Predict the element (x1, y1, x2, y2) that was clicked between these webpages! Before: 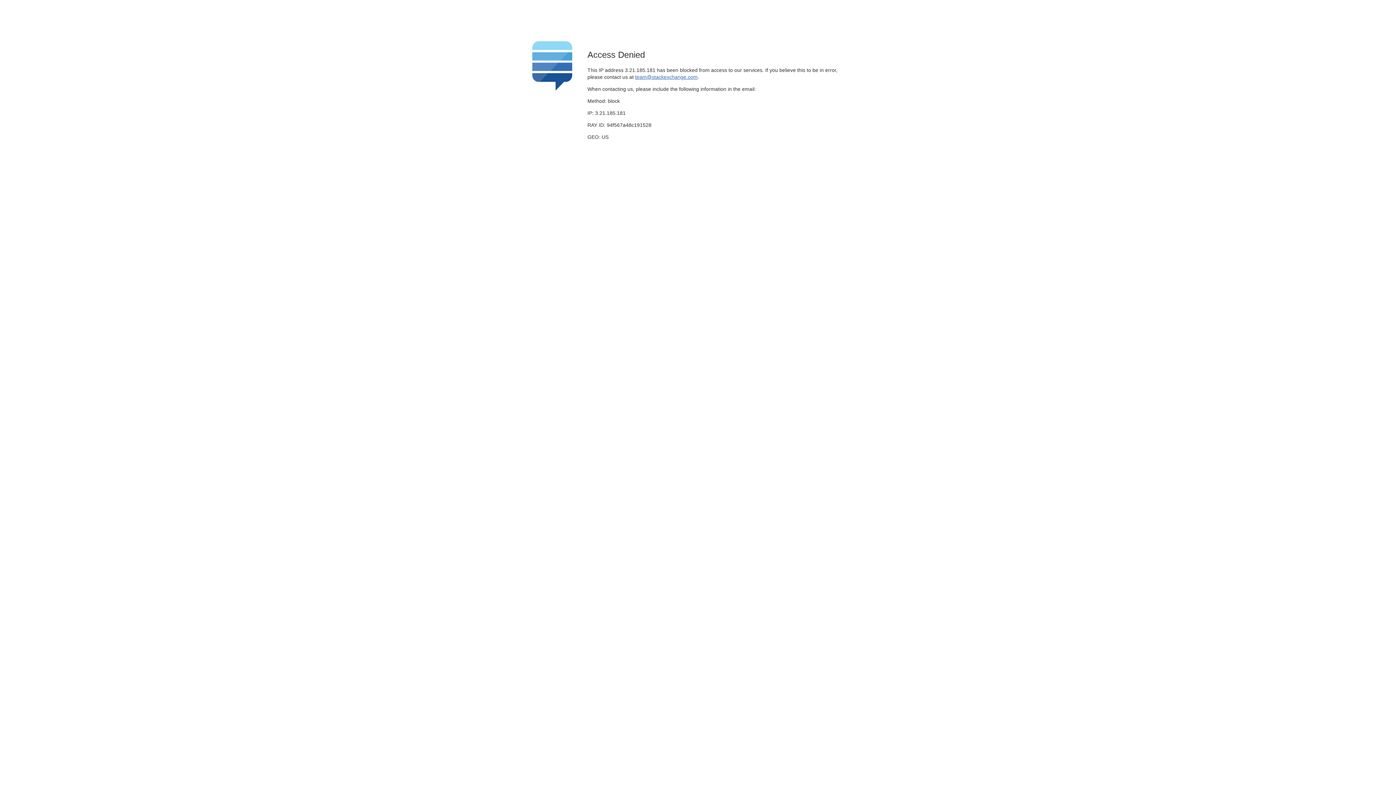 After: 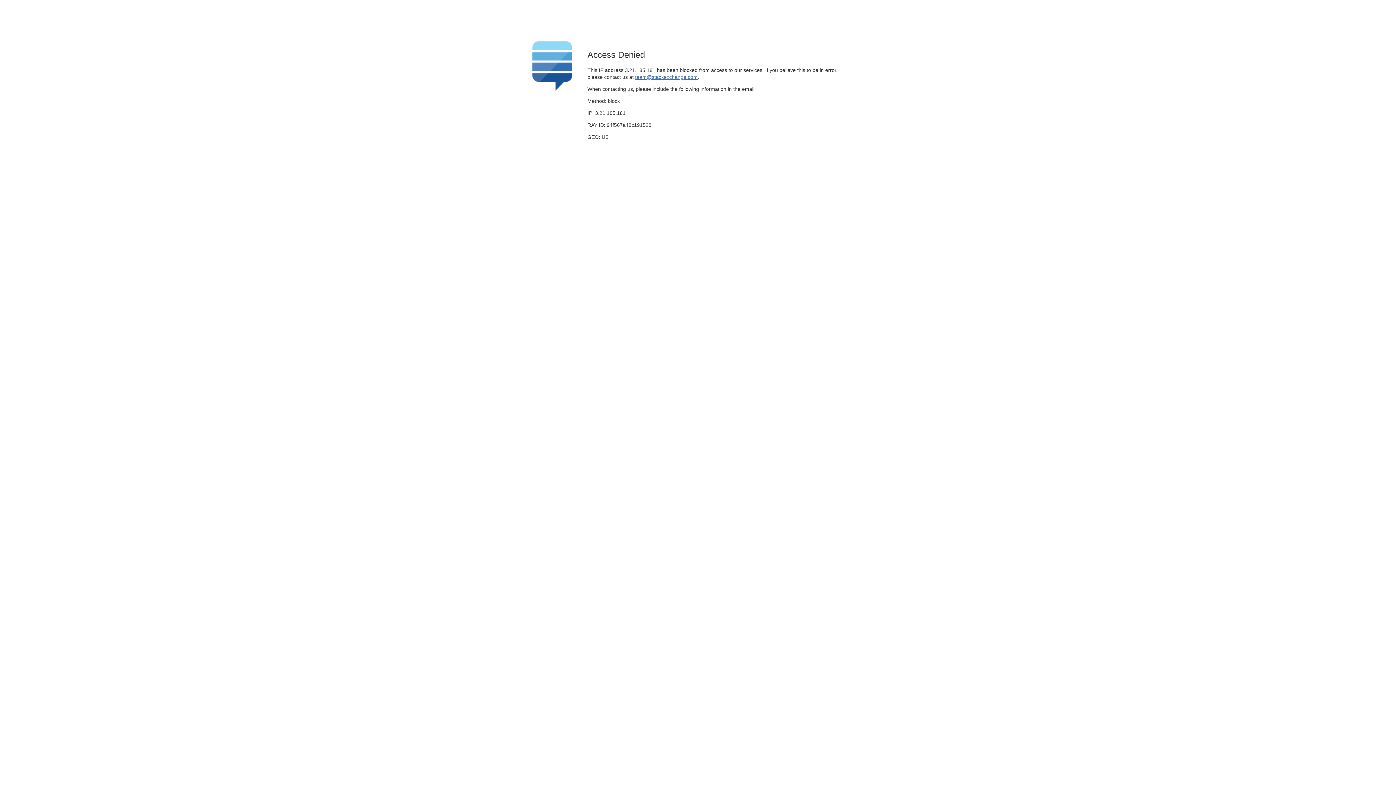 Action: bbox: (635, 74, 697, 79) label: team@stackexchange.com